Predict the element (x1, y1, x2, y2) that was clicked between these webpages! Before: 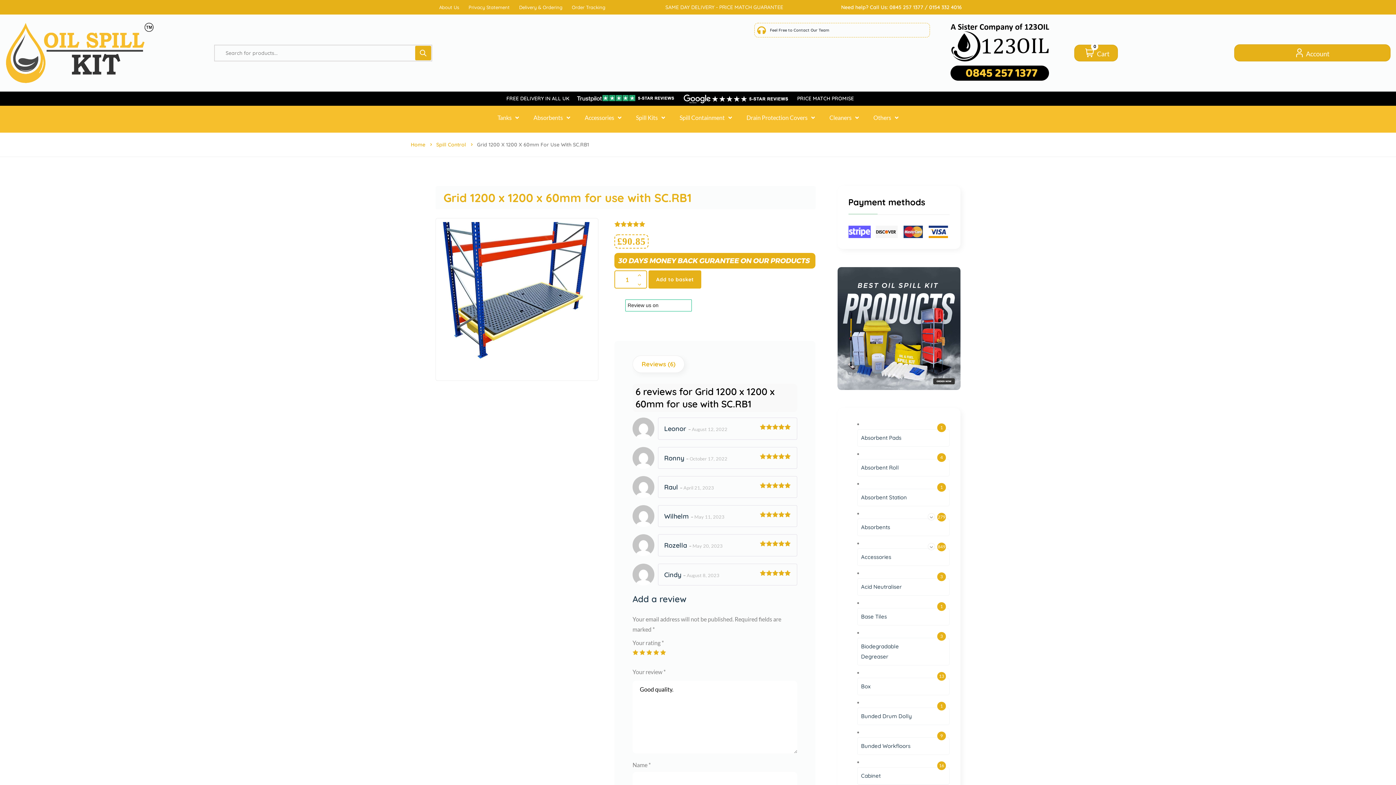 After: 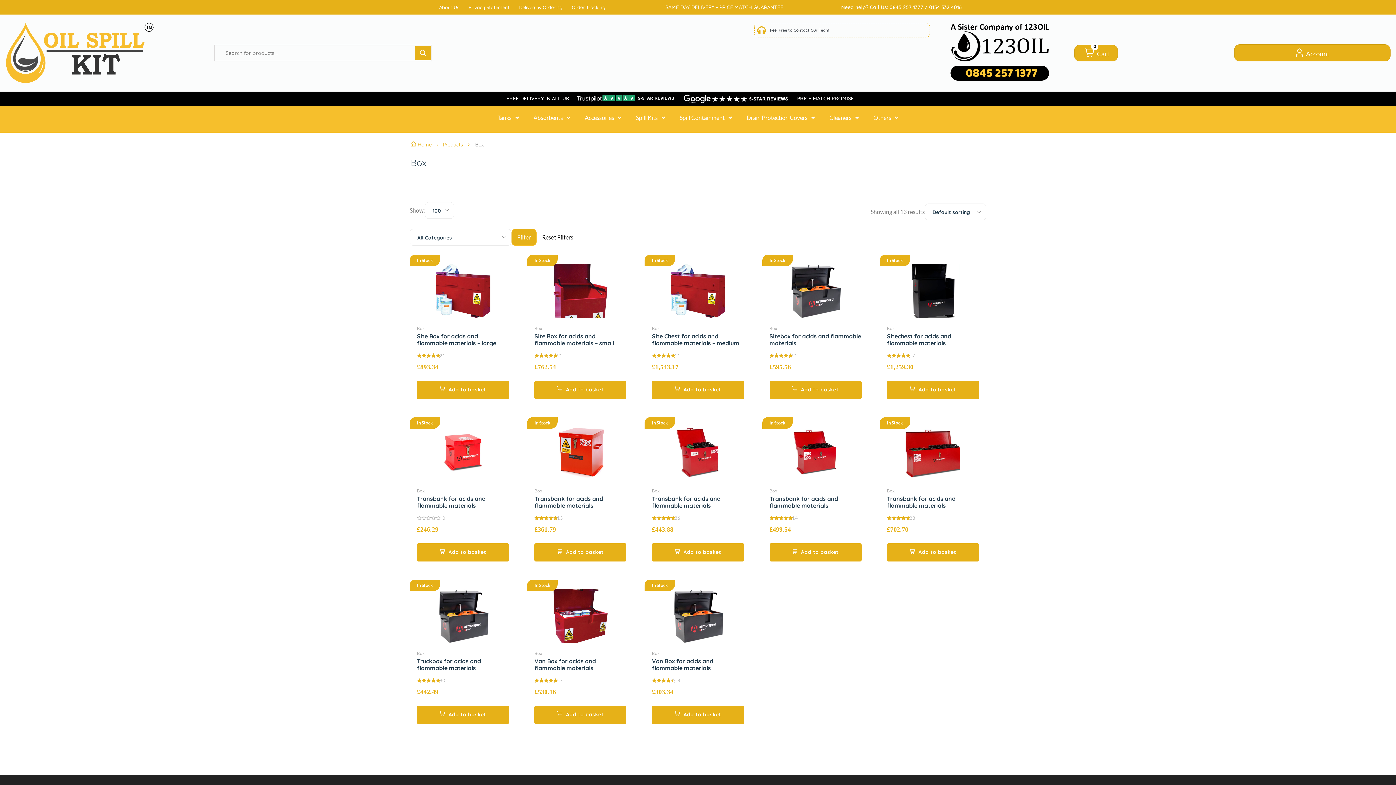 Action: label: Box bbox: (857, 678, 949, 695)